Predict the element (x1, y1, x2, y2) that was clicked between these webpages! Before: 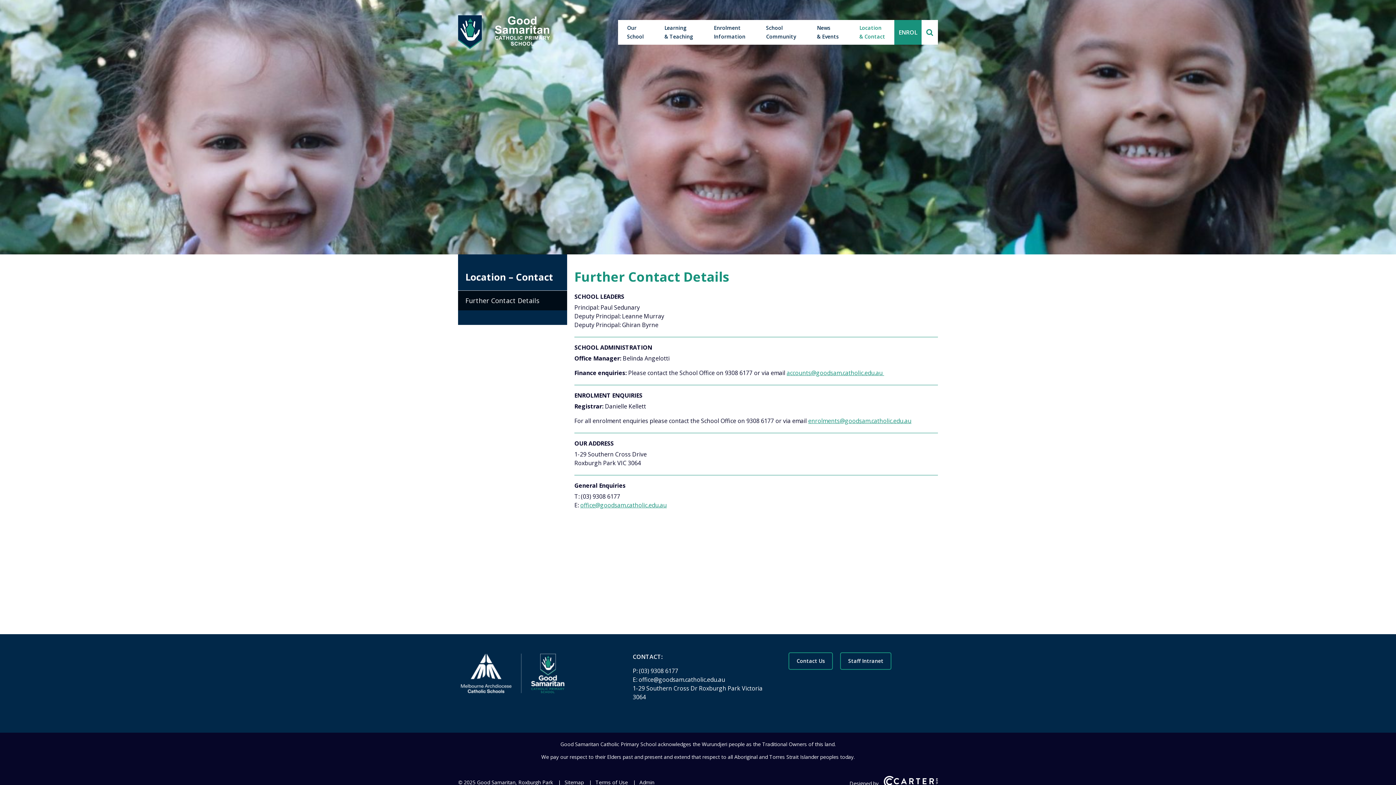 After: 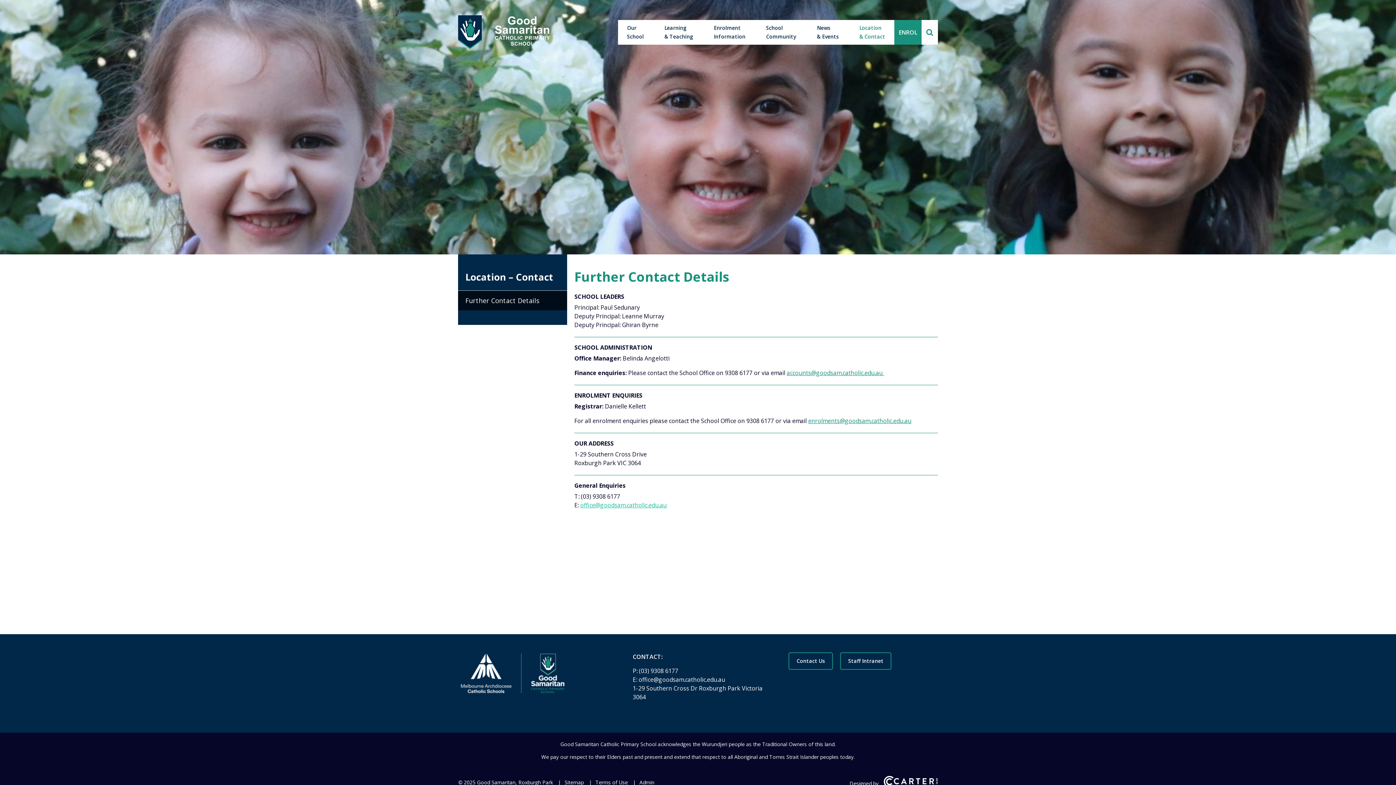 Action: bbox: (580, 501, 666, 509) label: office@goodsam.catholic.edu.au